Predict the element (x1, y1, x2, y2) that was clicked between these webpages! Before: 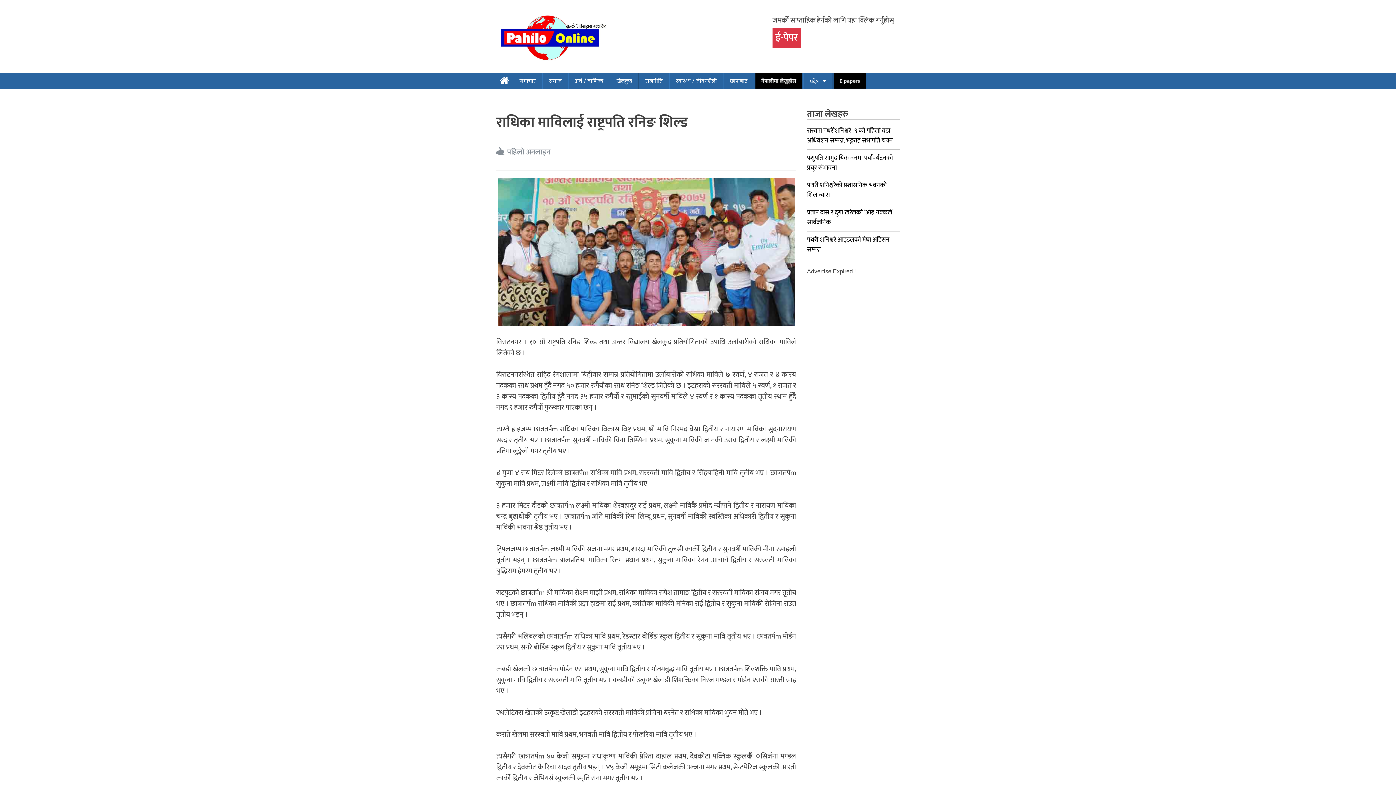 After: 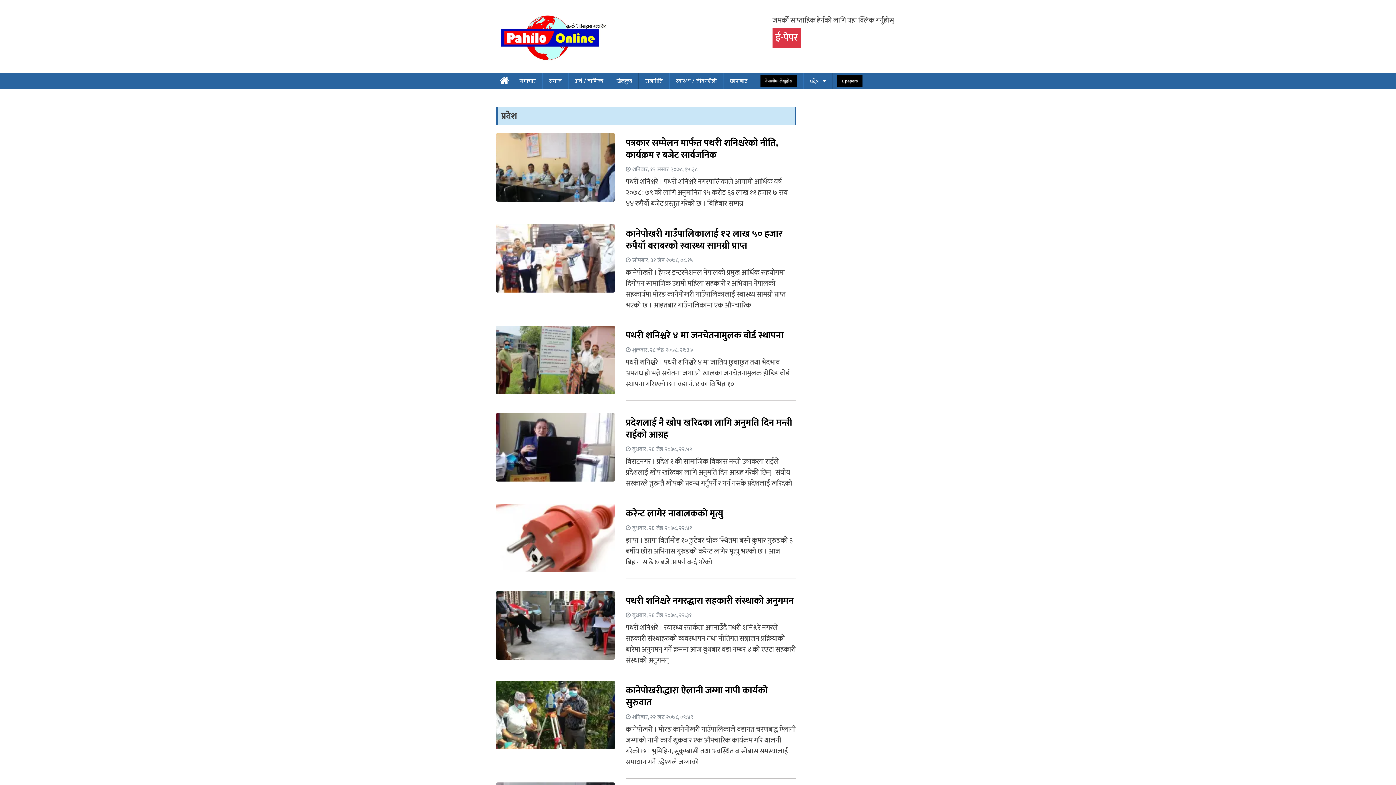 Action: label: प्रदेश bbox: (810, 72, 826, 90)